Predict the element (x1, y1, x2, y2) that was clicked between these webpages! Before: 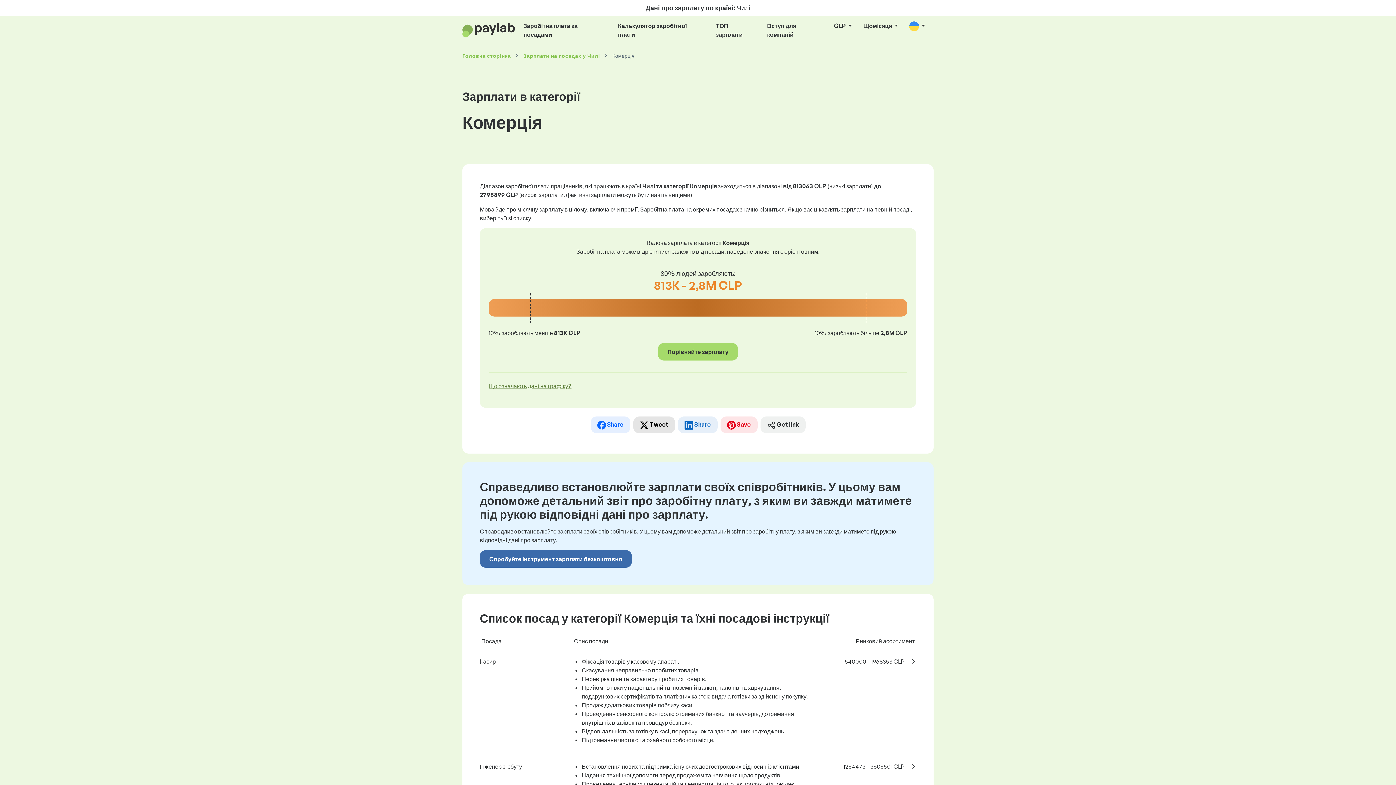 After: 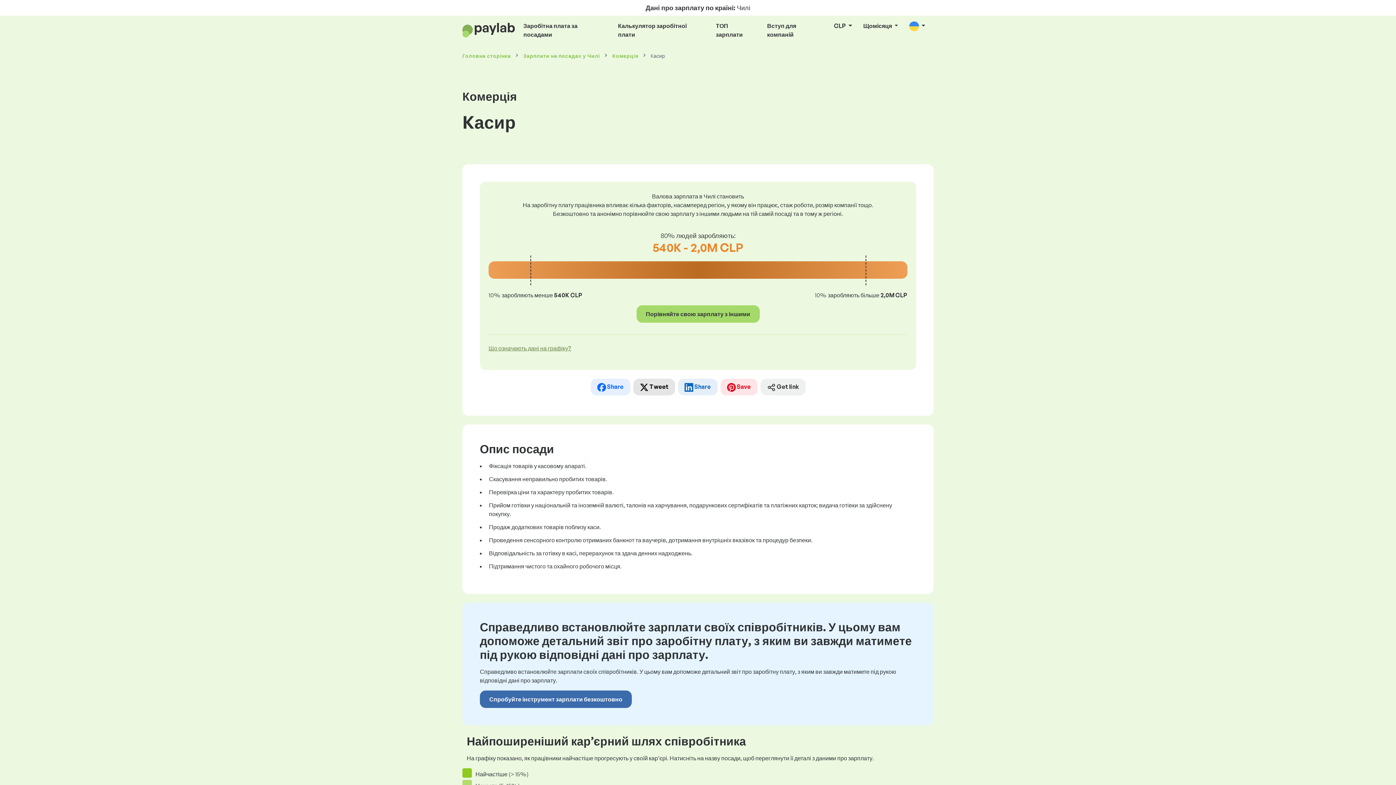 Action: label: Kасир
Фіксація товарів у касовому апараті.
Скасування неправильно пробитих товарів.
Перевірка ціни та характеру пробитих товарів.
Прийом готівки у національній та іноземній валюті, талонів на харчування, подарункових сертифікатів та платіжних карток; видача готівки за здійснену покупку.
Продаж додаткових товарів поблизу каси.
Проведення сенсорного контролю отриманих банкнот та ваучерів, дотримання внутрішніх вказівок та процедур безпеки.
Відповідальність за готівку в касі, перерахунок та здача денних надходжень.
Підтримання чистого та охайного робочого місця.
540000 - 1968353 CLP bbox: (480, 651, 916, 756)